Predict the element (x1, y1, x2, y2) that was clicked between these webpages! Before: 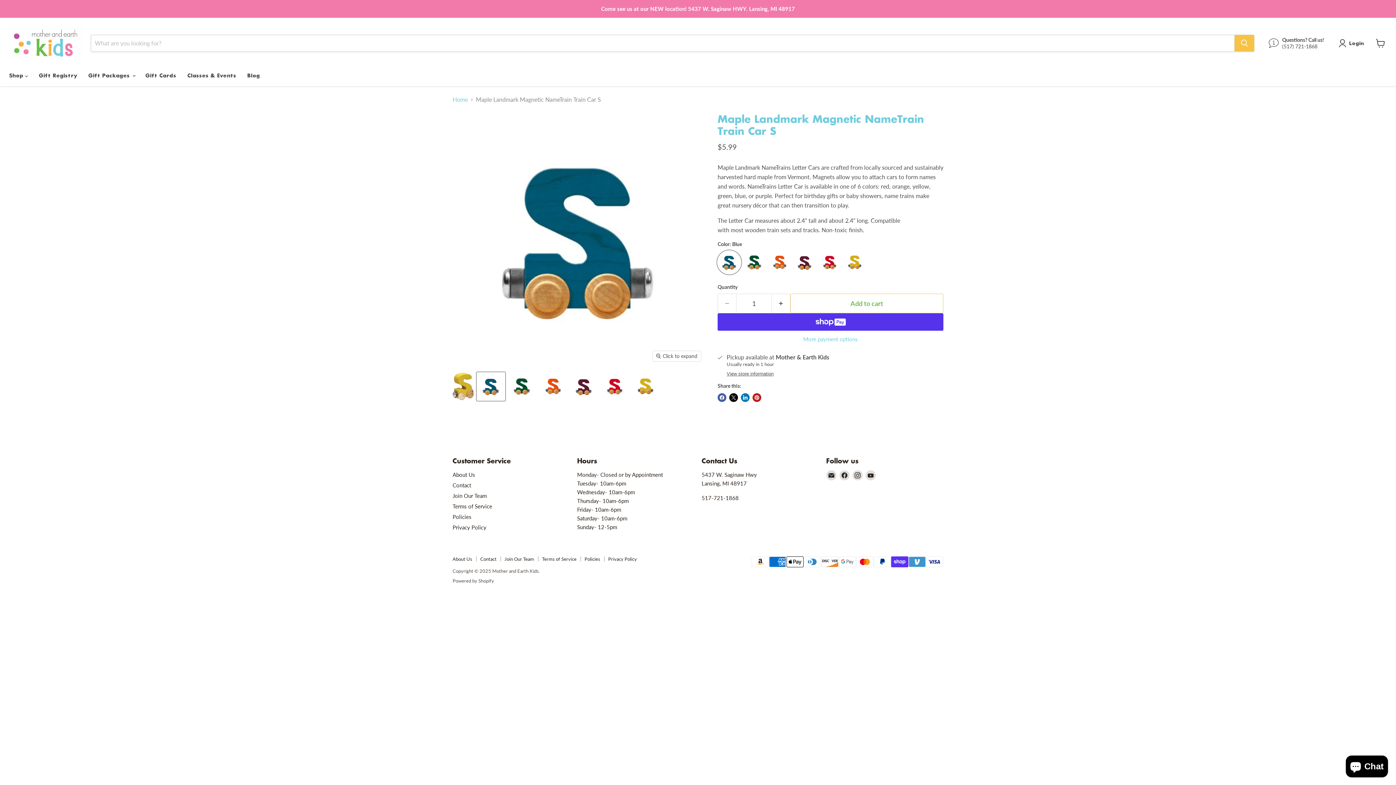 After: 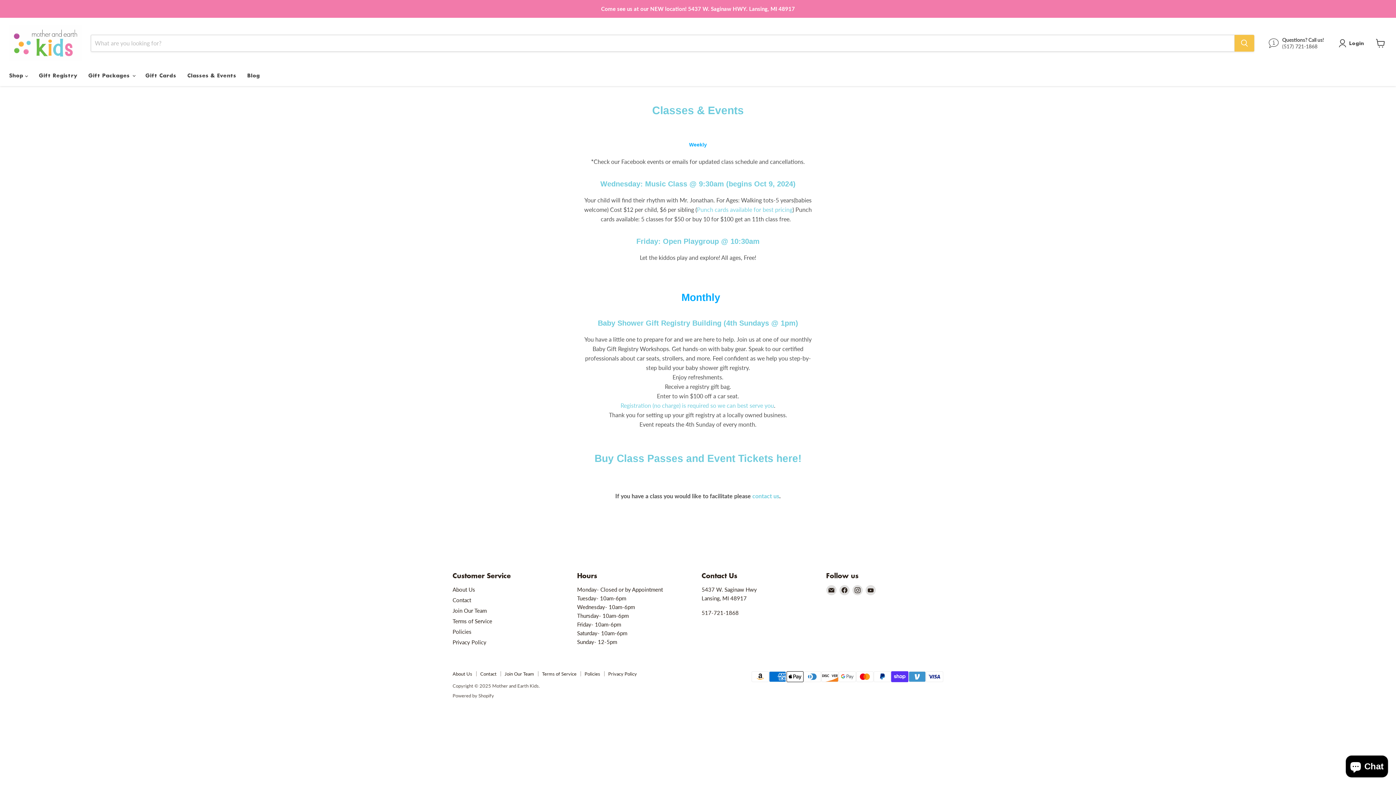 Action: bbox: (181, 68, 241, 83) label: Classes & Events